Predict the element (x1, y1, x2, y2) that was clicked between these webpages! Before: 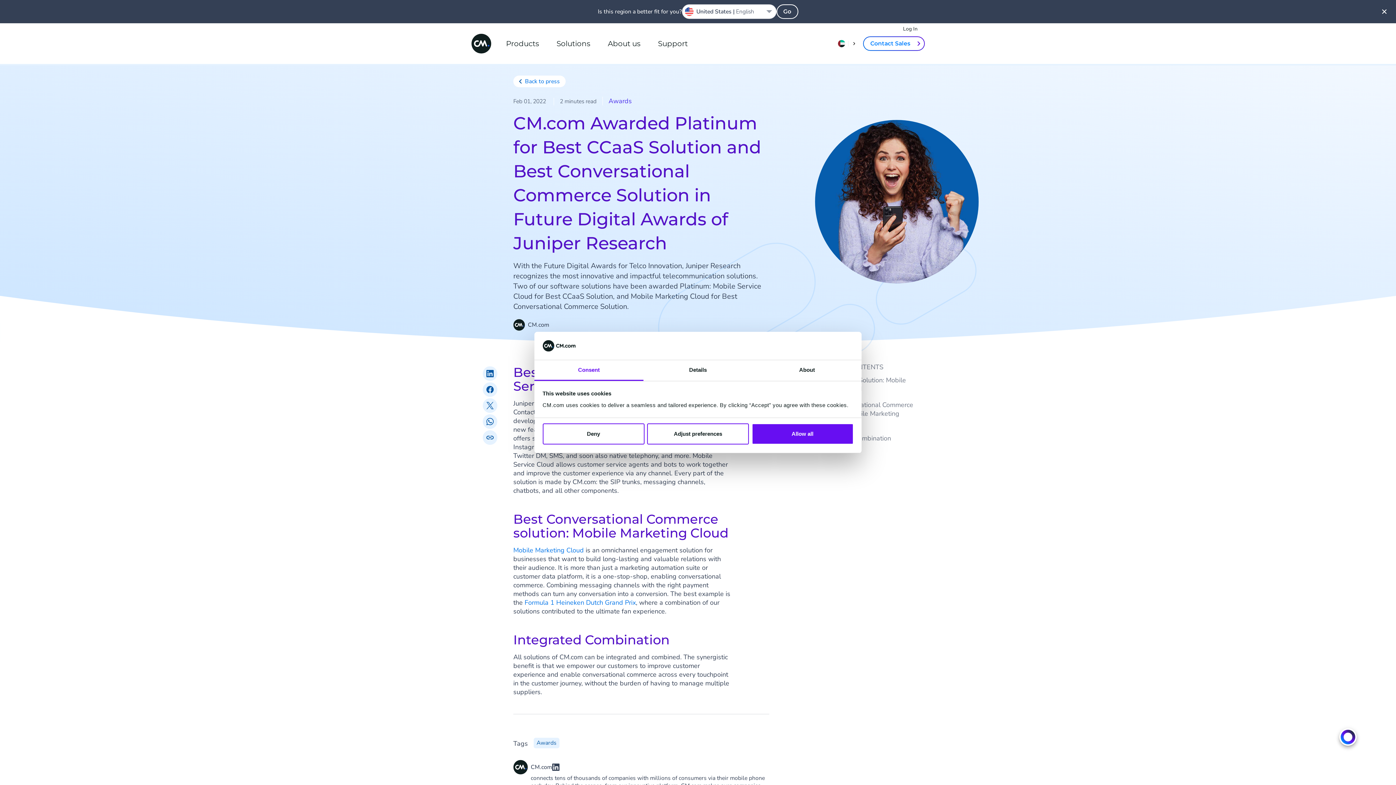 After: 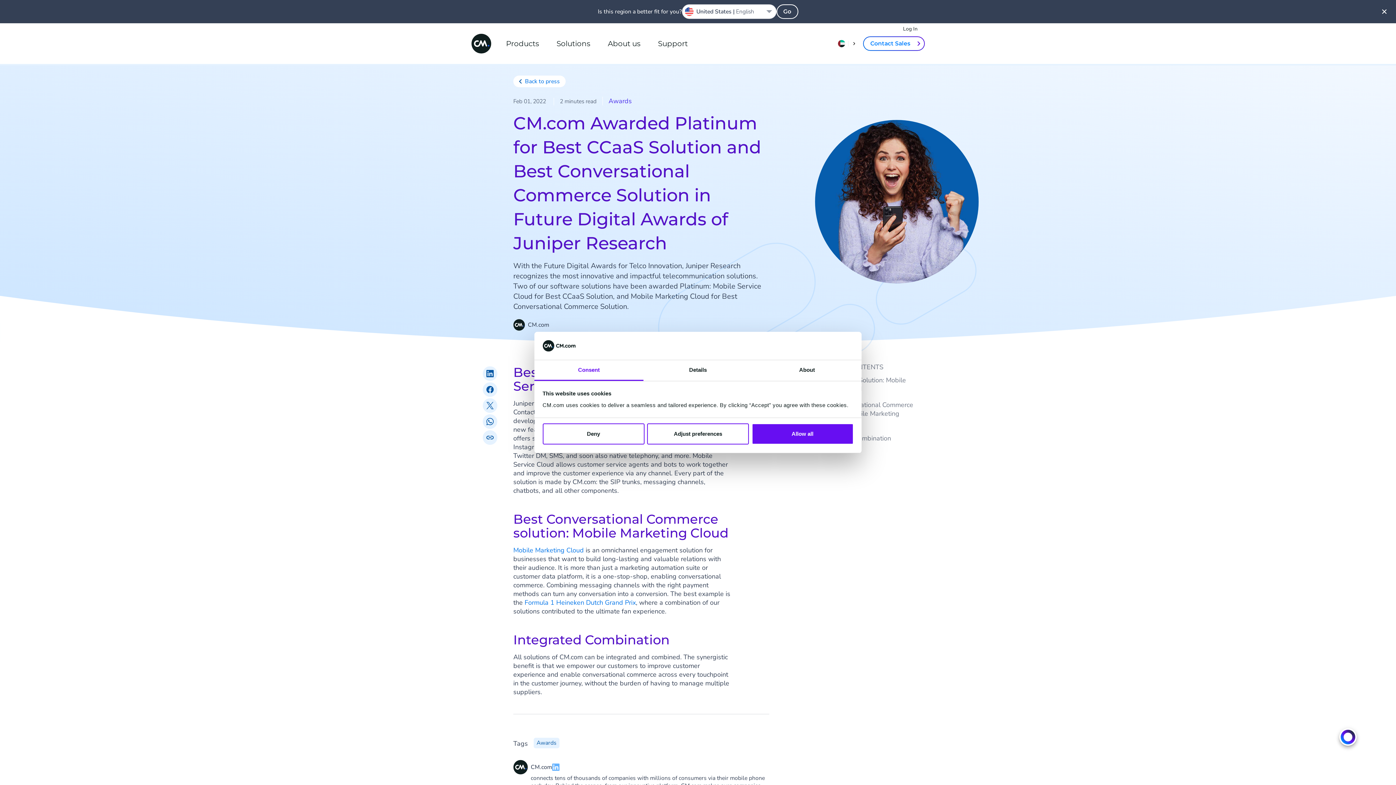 Action: bbox: (552, 764, 559, 771)